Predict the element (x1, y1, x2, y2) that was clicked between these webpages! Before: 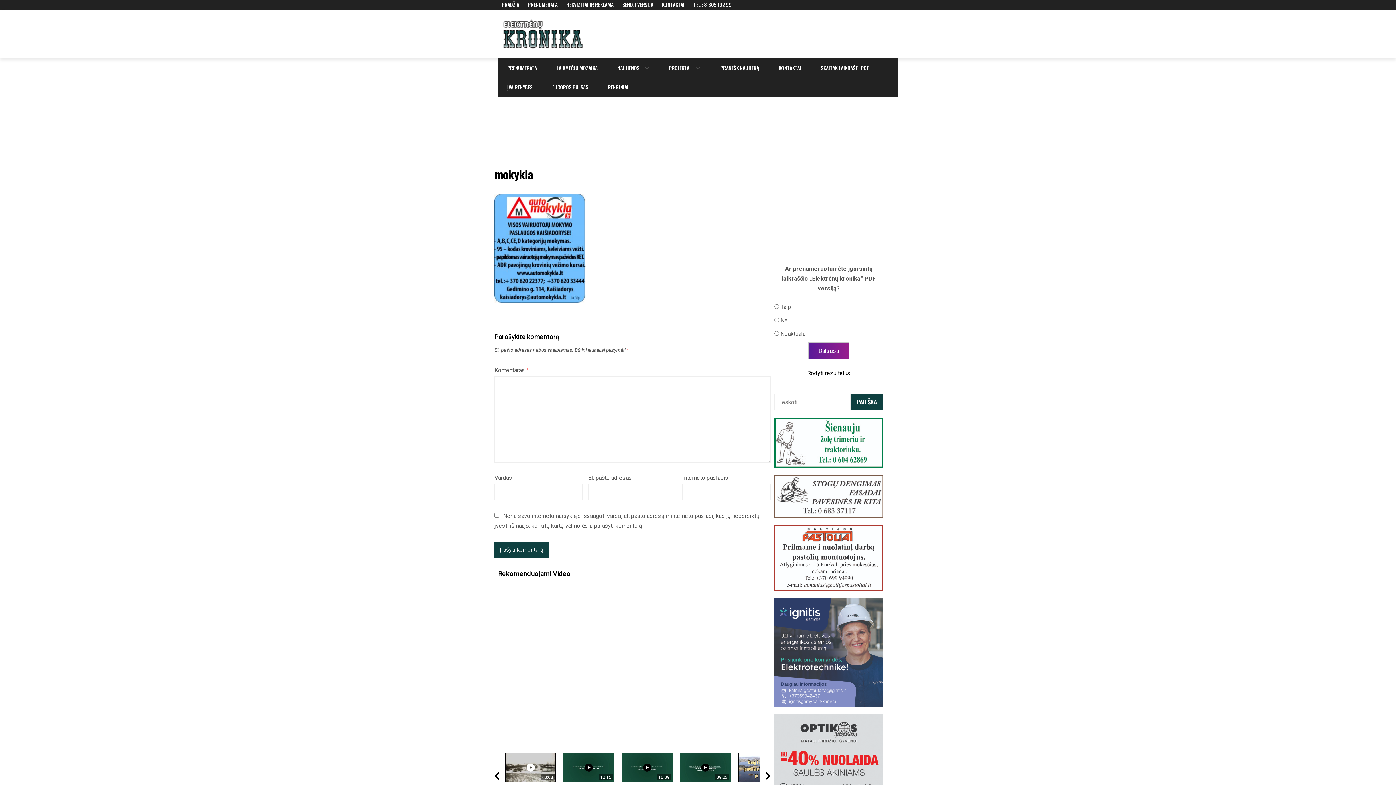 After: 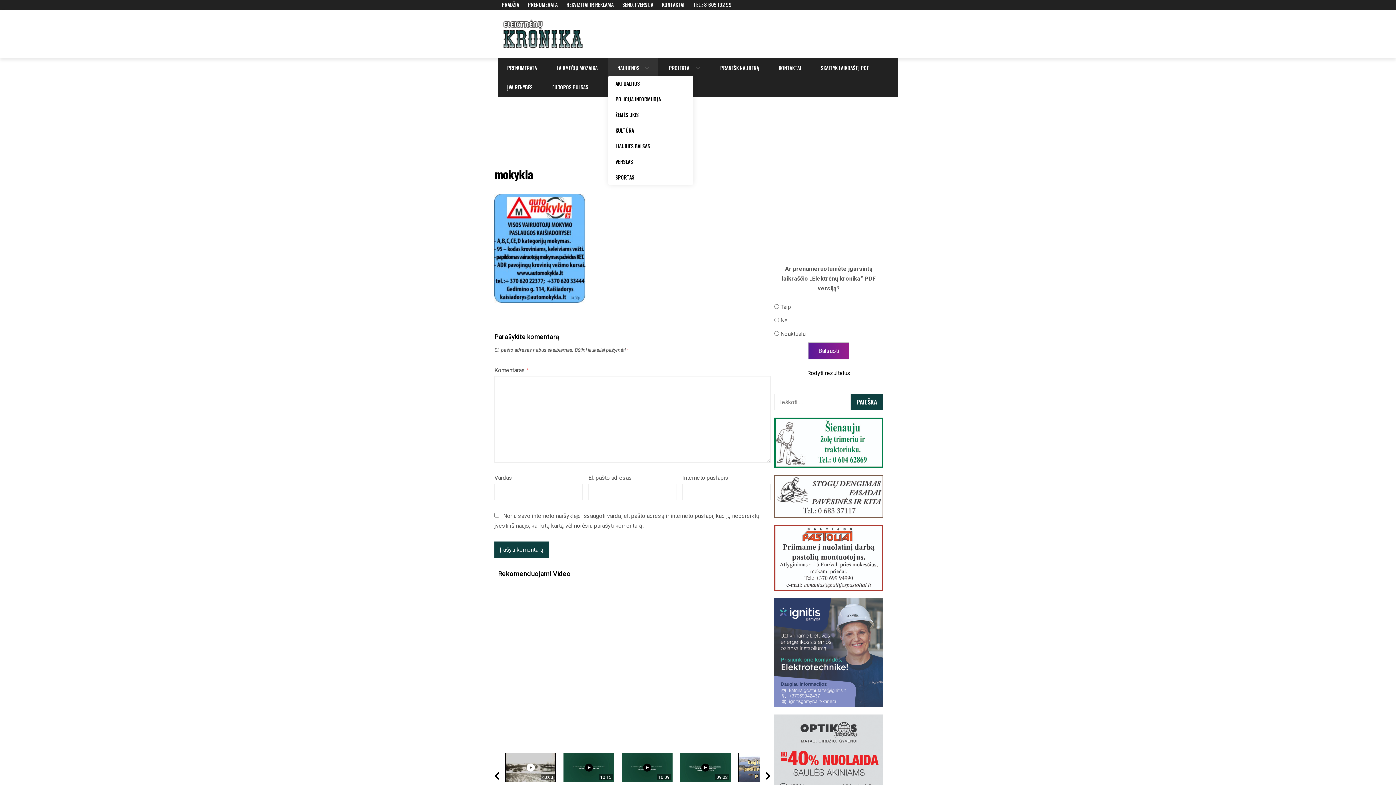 Action: label: NAUJIENOS bbox: (613, 63, 643, 72)